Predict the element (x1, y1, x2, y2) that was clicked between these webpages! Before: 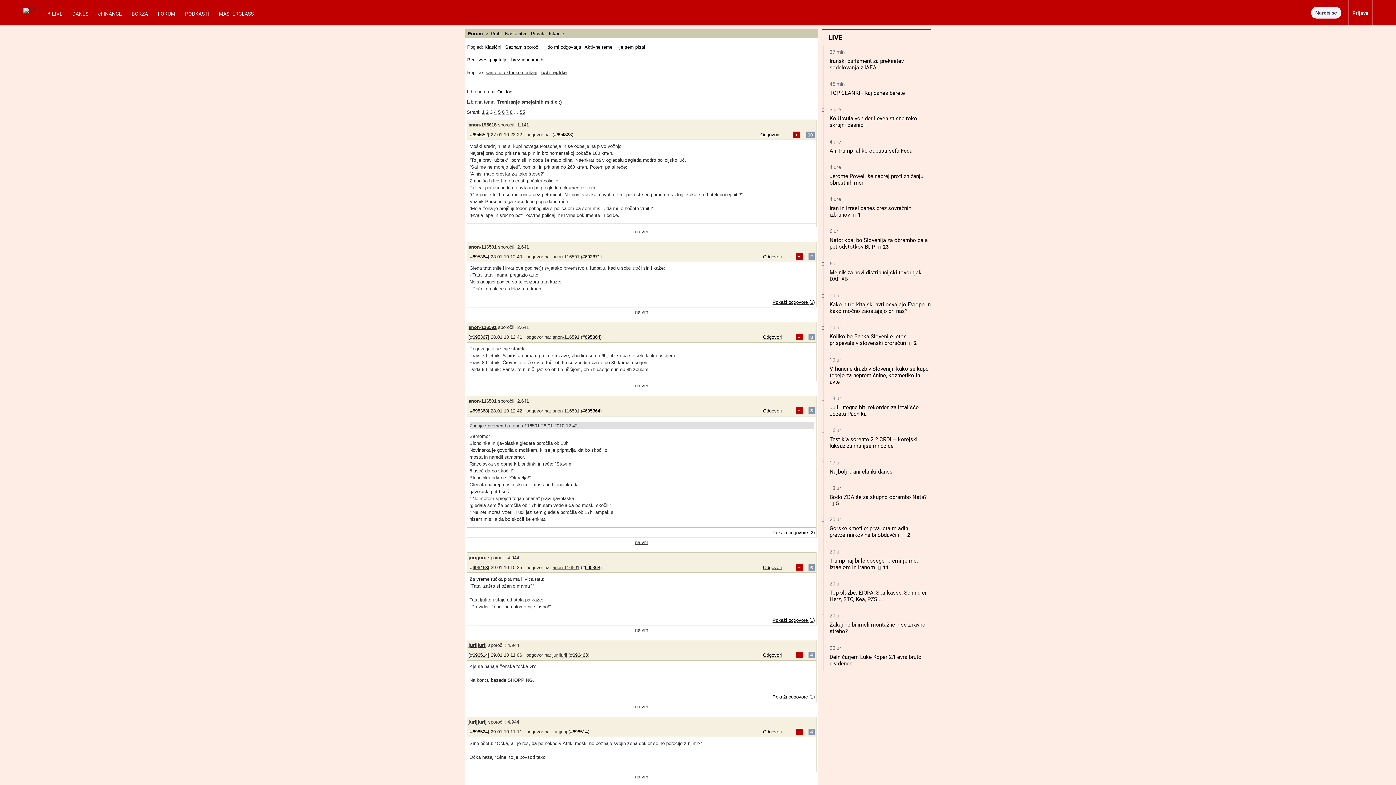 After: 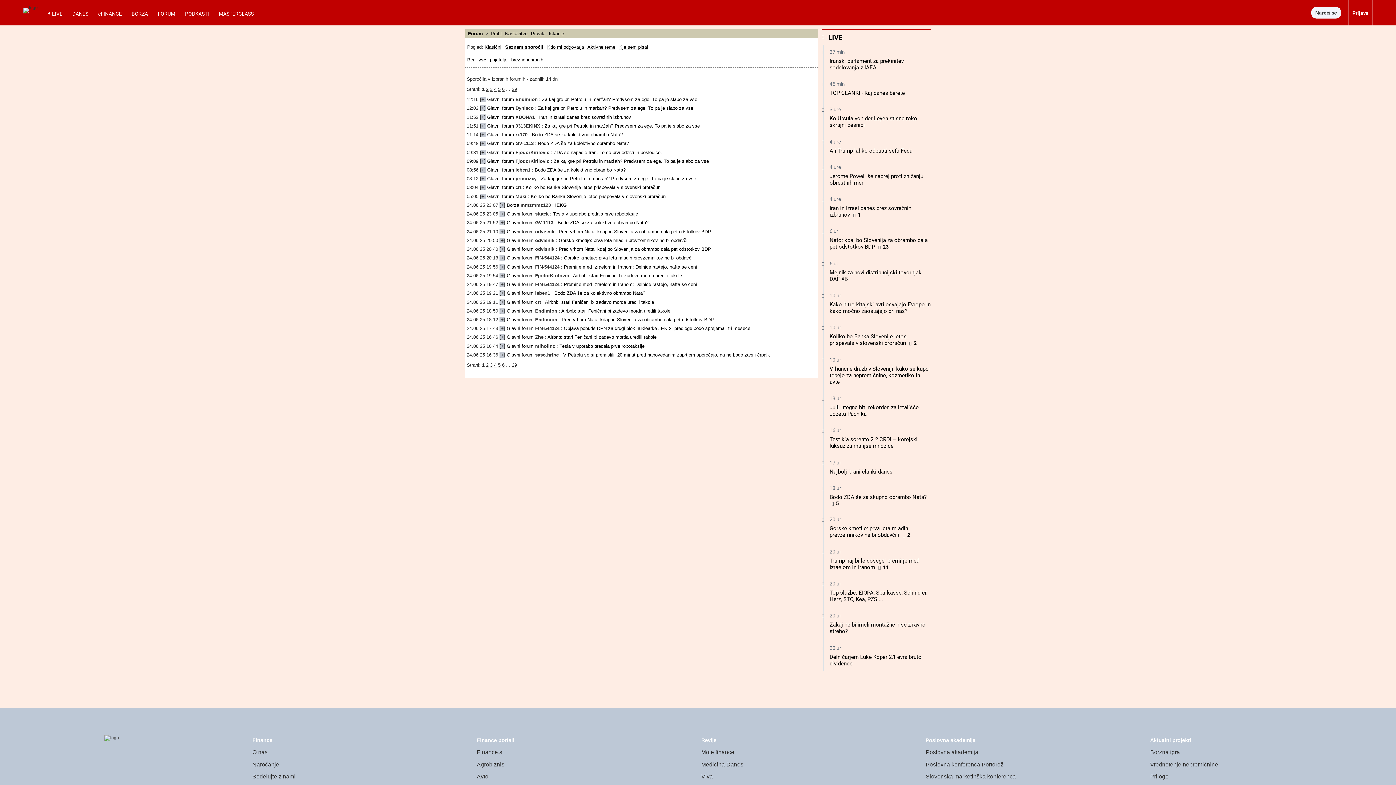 Action: label: Seznam sporočil bbox: (505, 44, 542, 49)